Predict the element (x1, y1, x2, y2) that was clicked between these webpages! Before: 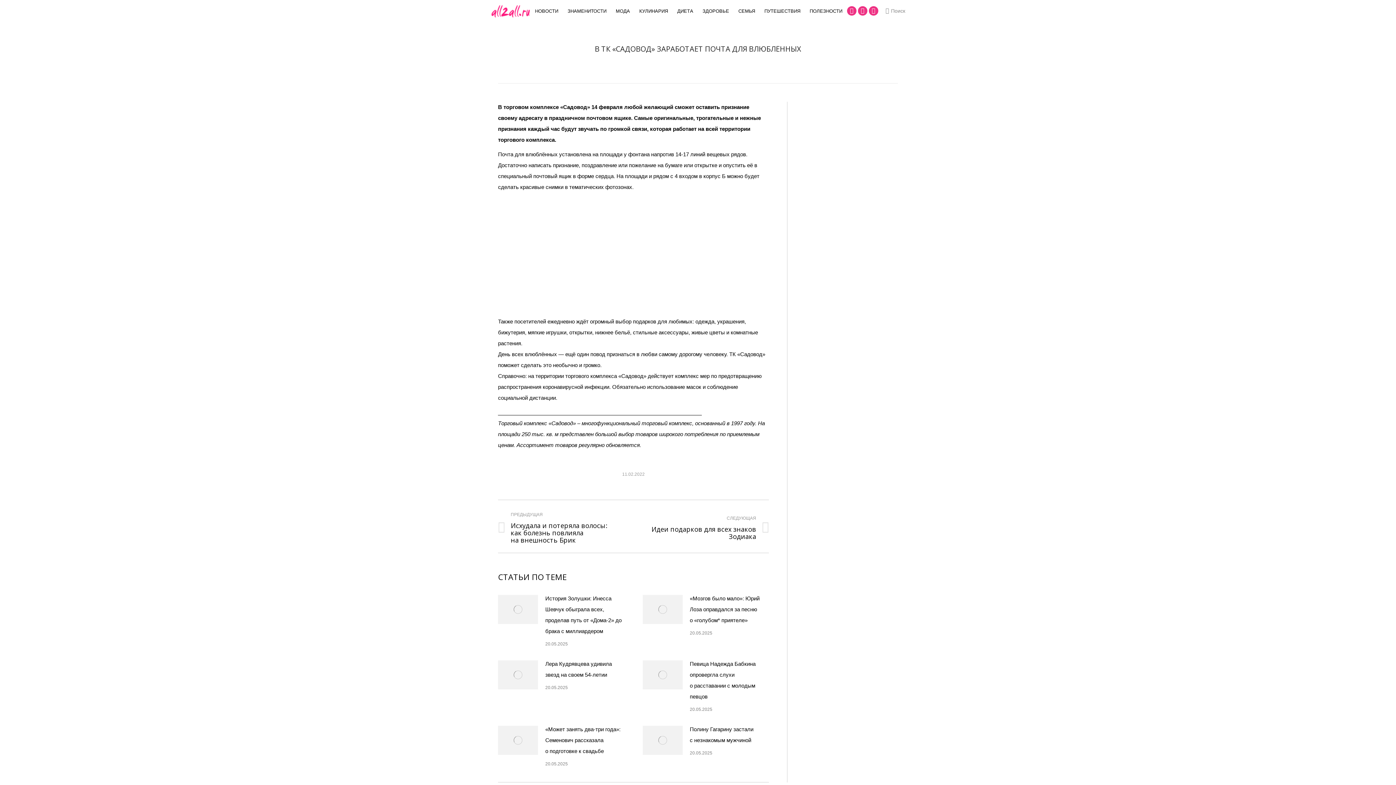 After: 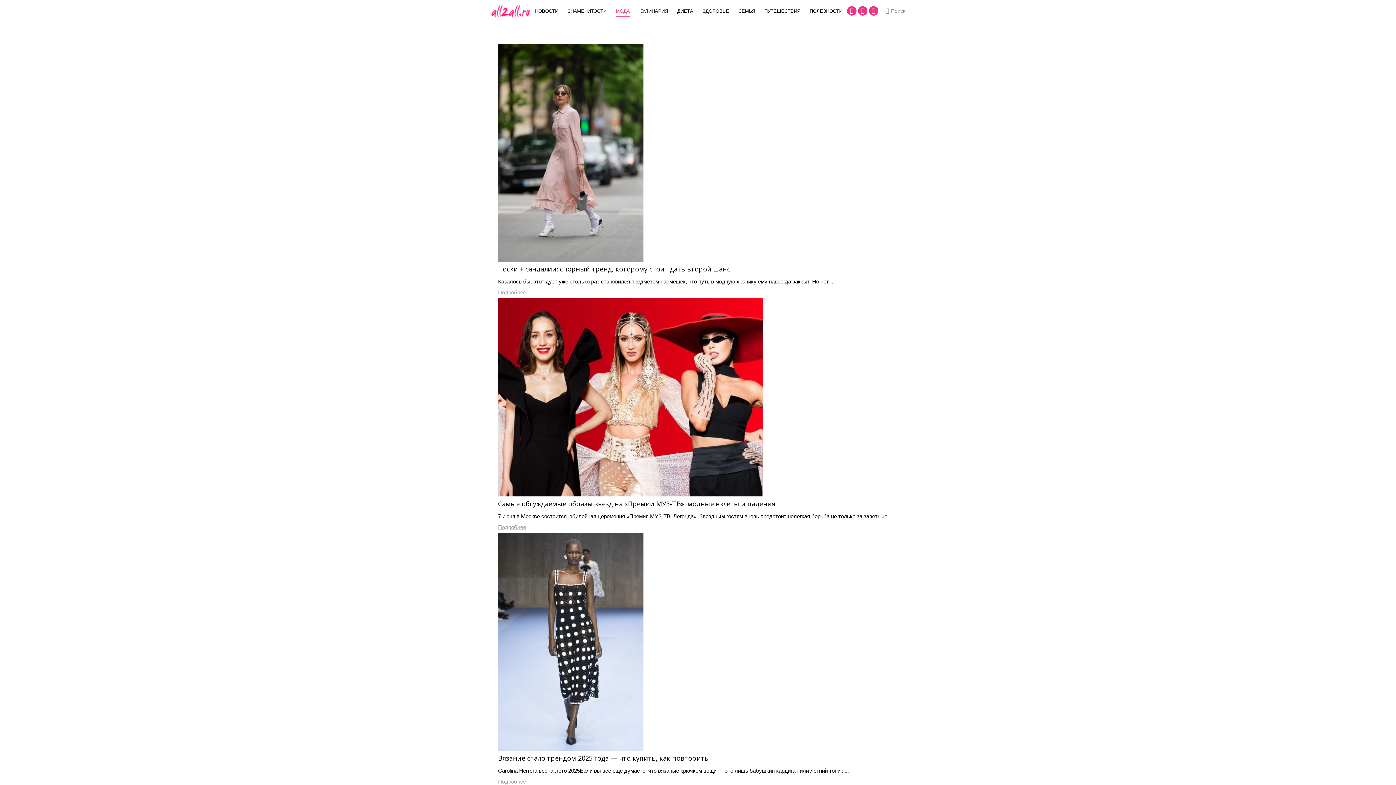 Action: label: МОДА bbox: (612, 6, 633, 15)